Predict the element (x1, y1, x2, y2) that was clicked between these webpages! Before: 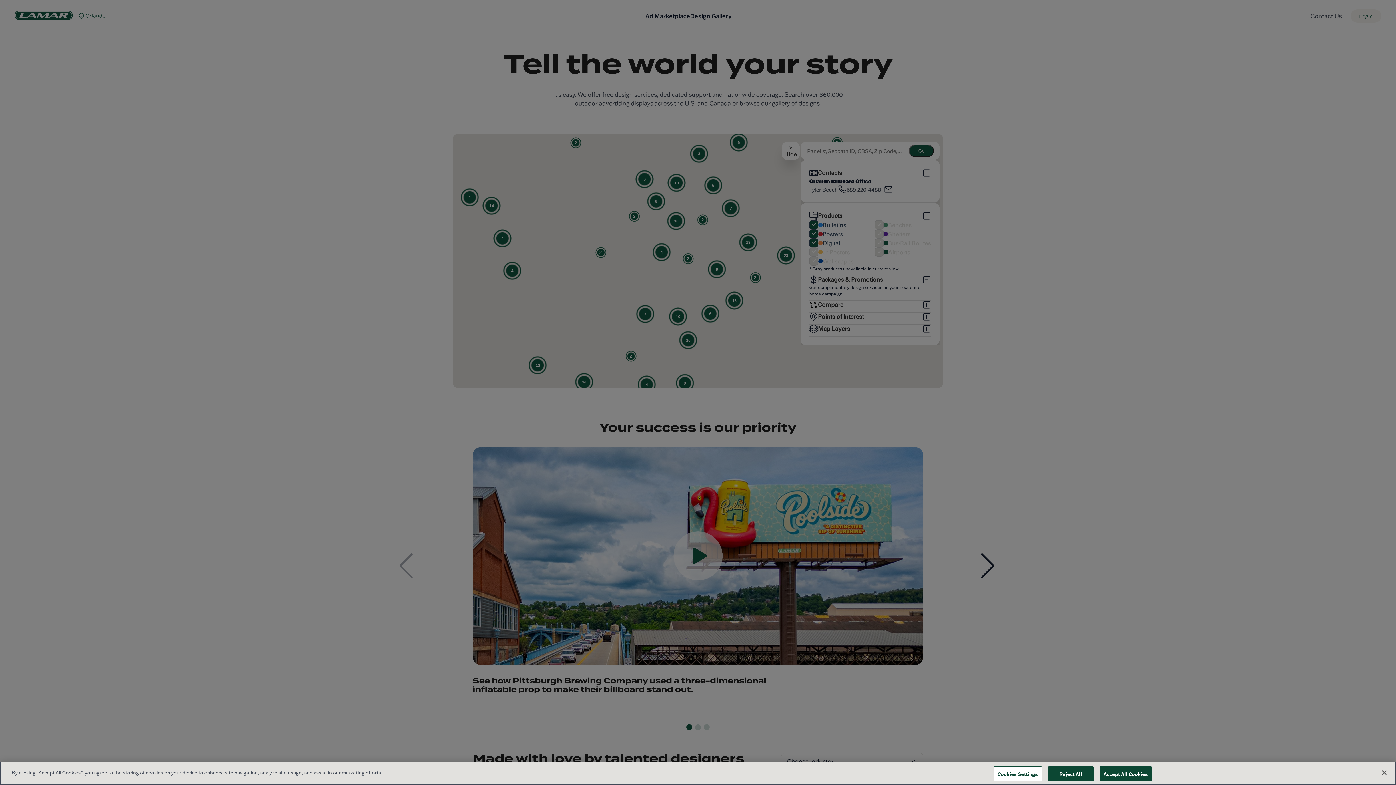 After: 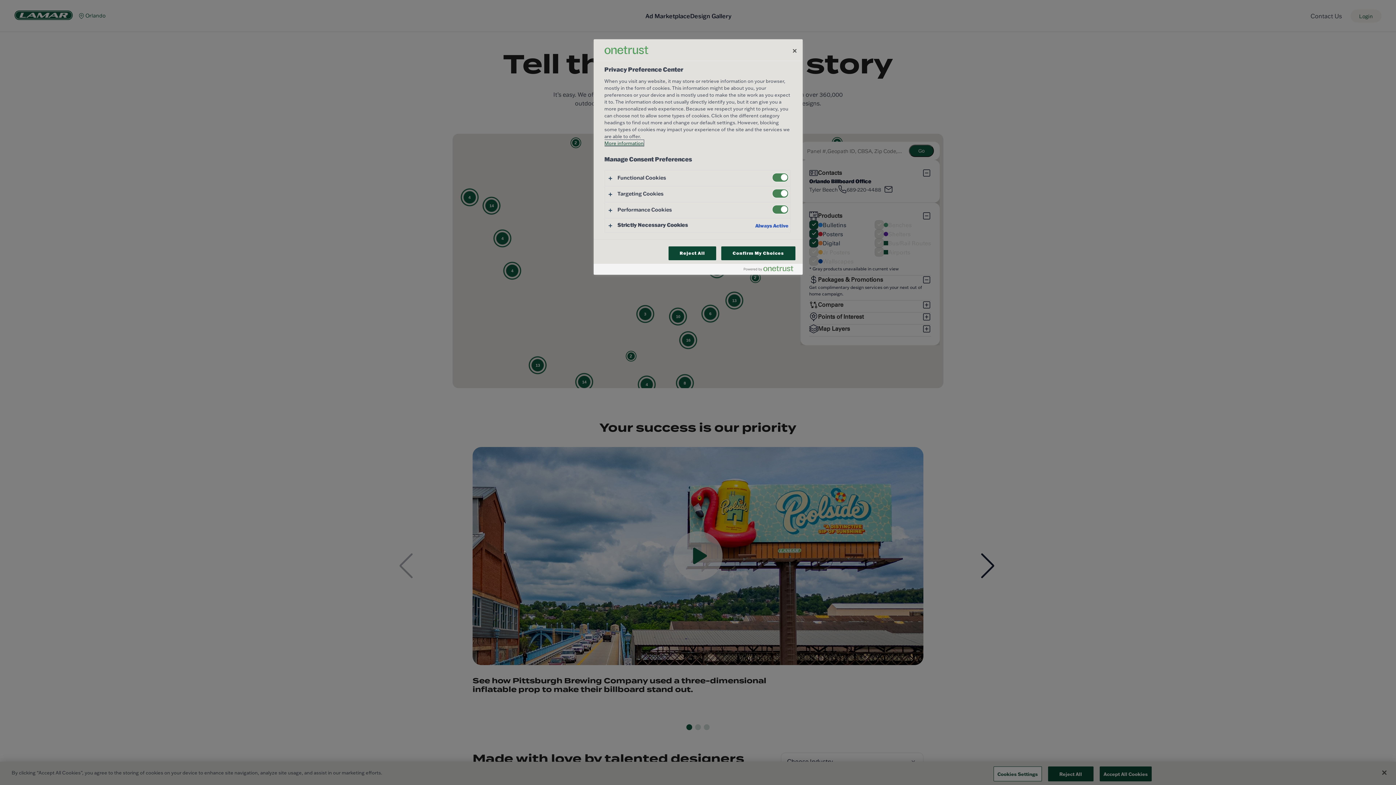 Action: label: Cookies Settings bbox: (993, 766, 1042, 781)